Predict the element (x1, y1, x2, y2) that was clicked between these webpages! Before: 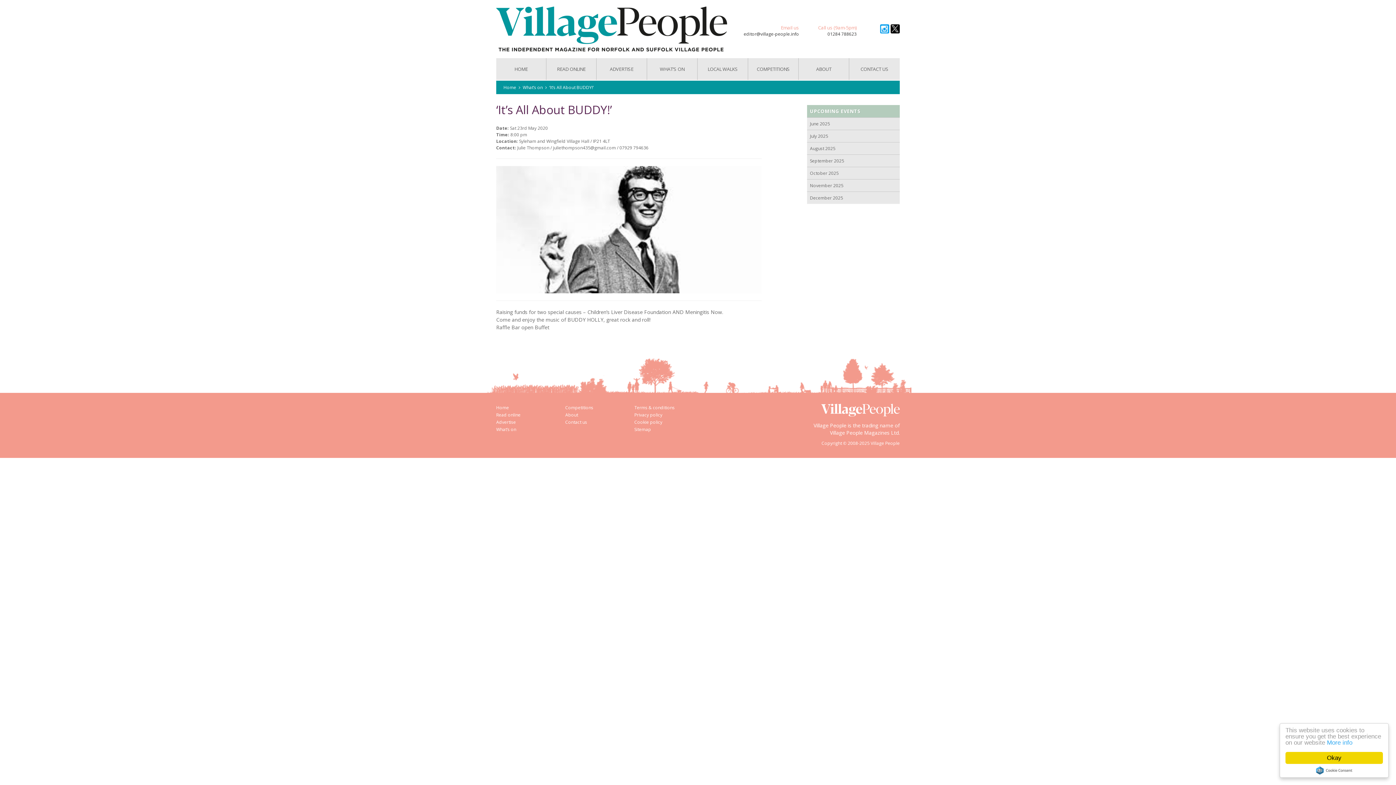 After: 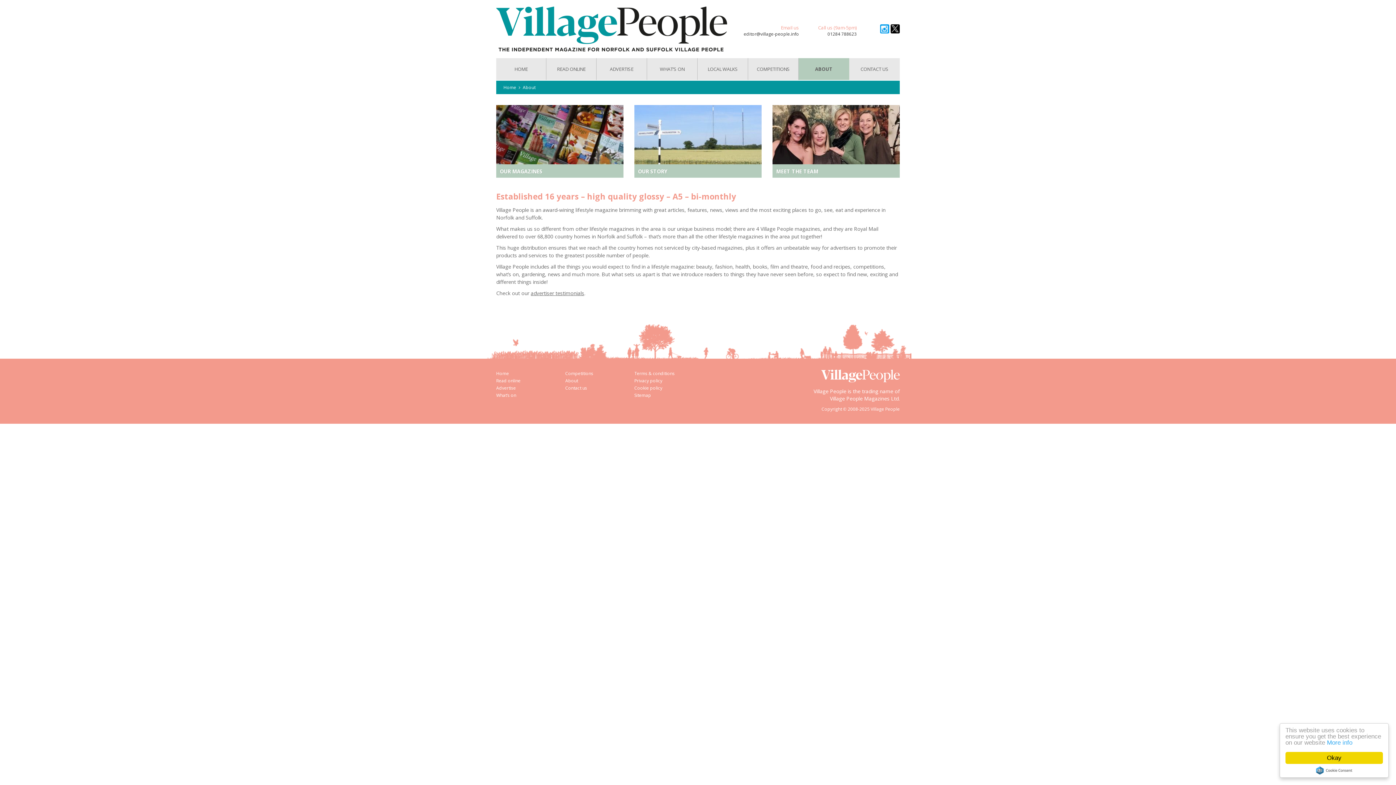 Action: bbox: (565, 412, 578, 418) label: About